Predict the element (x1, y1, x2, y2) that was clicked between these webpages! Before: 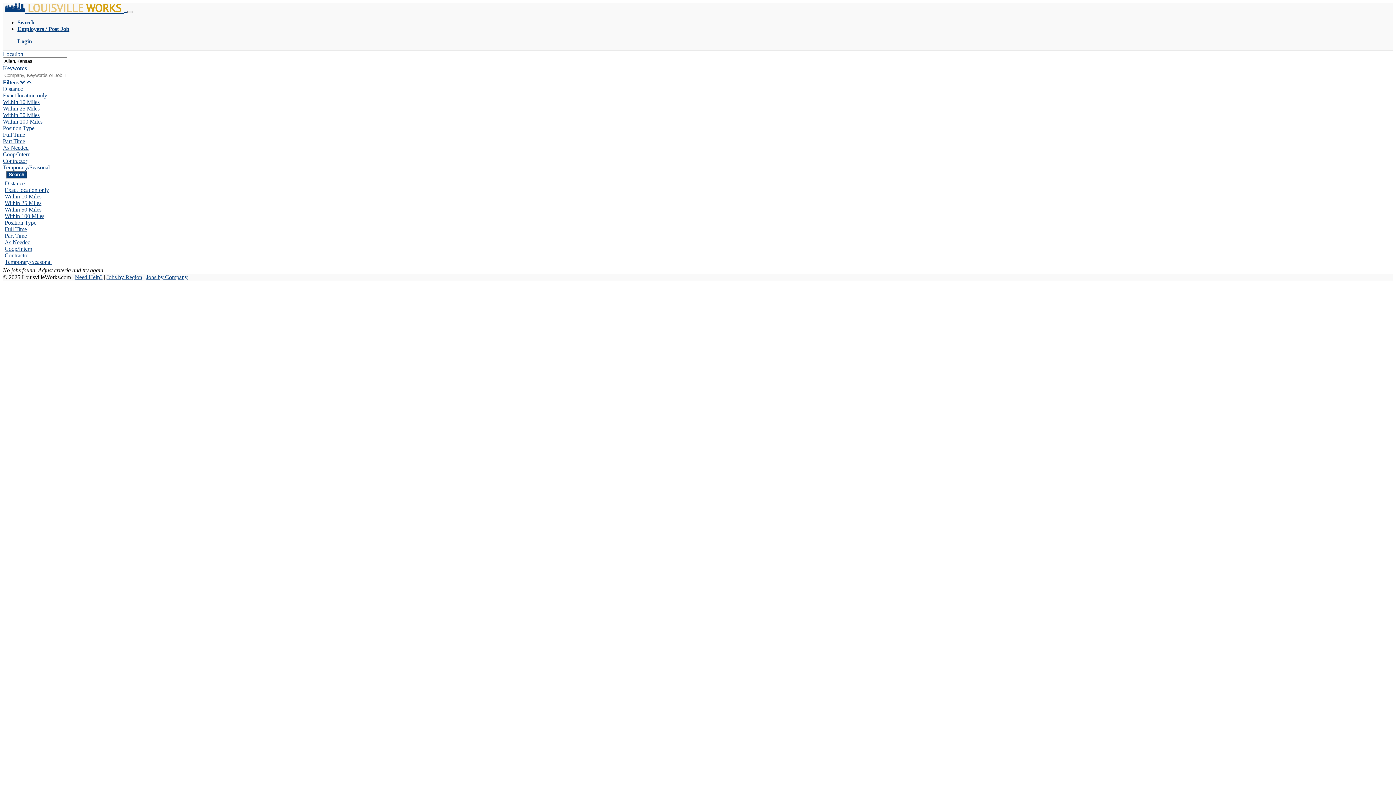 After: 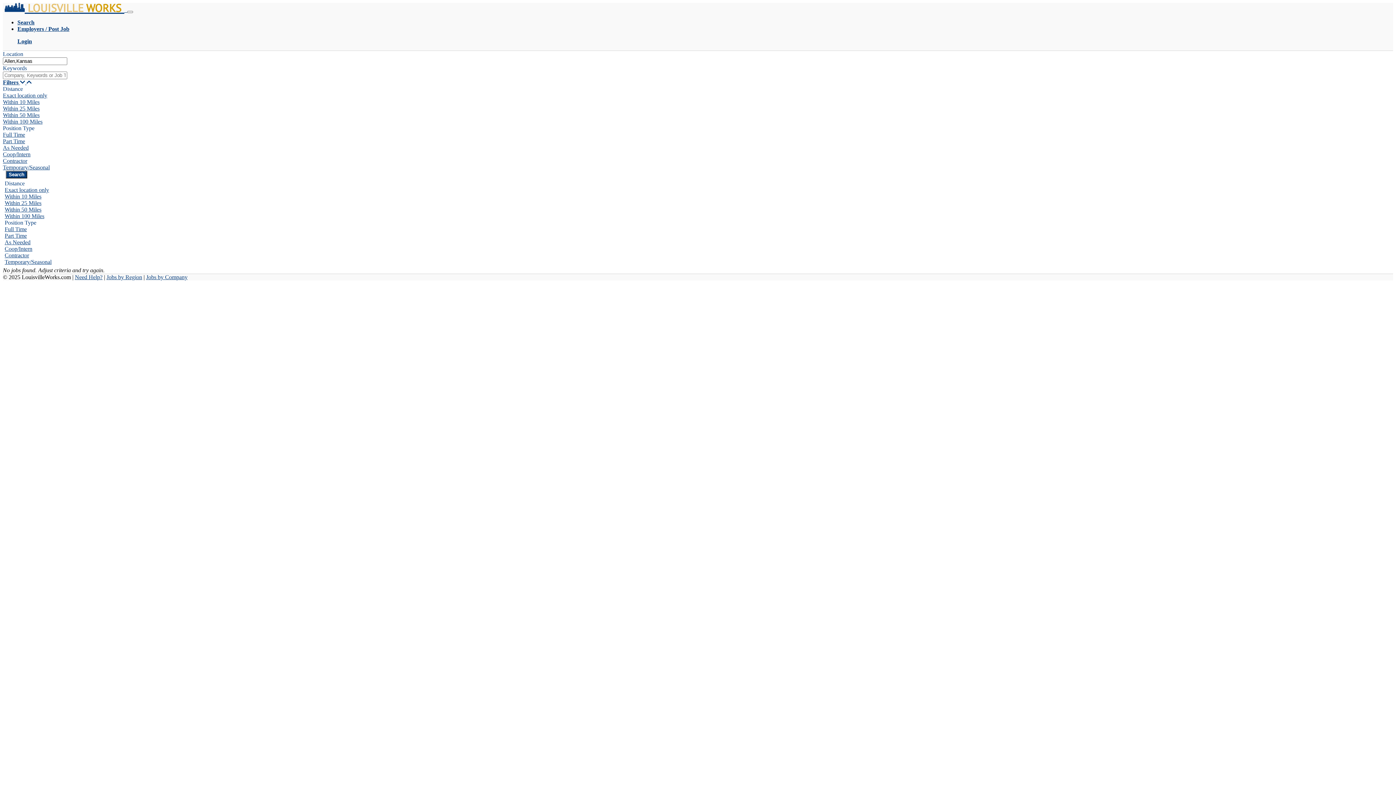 Action: label: Within 100 Miles bbox: (2, 118, 42, 124)